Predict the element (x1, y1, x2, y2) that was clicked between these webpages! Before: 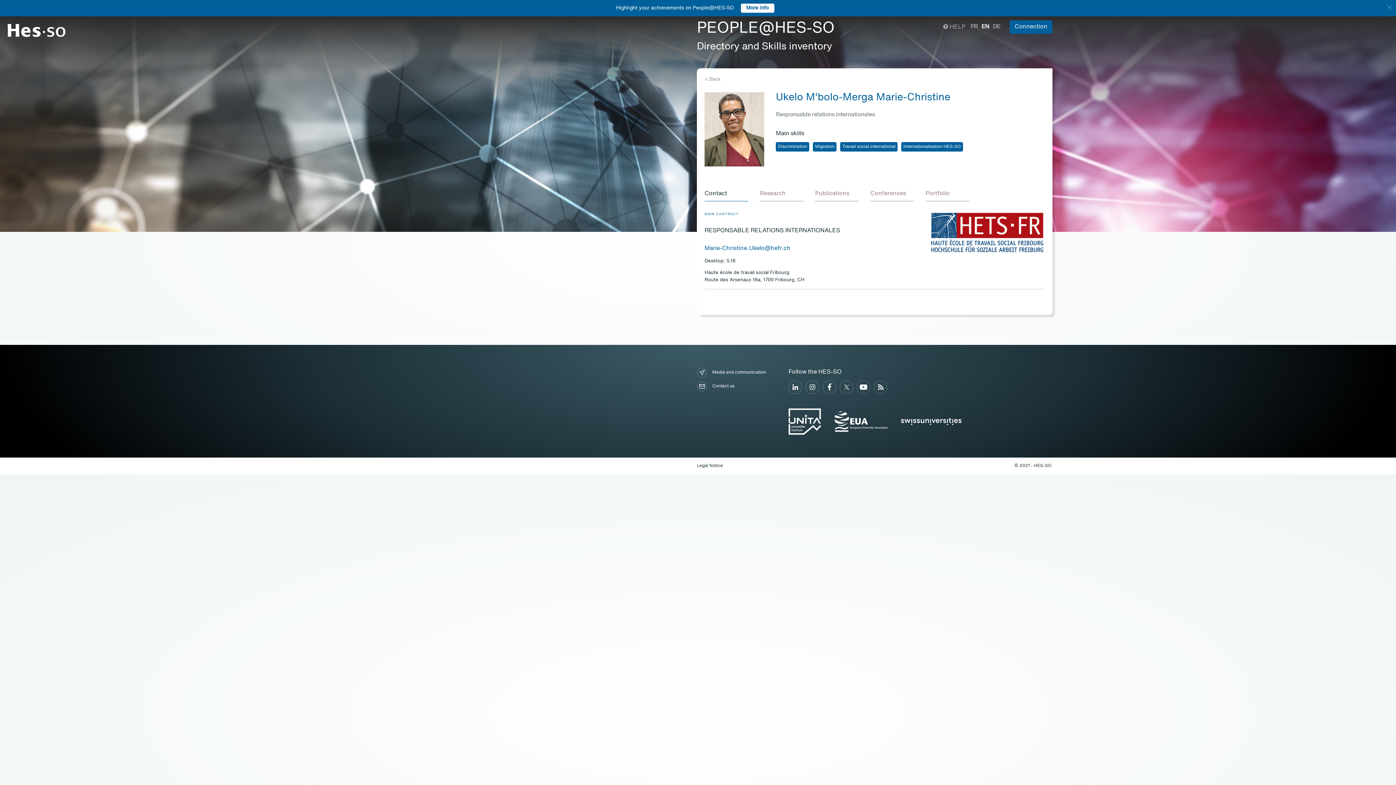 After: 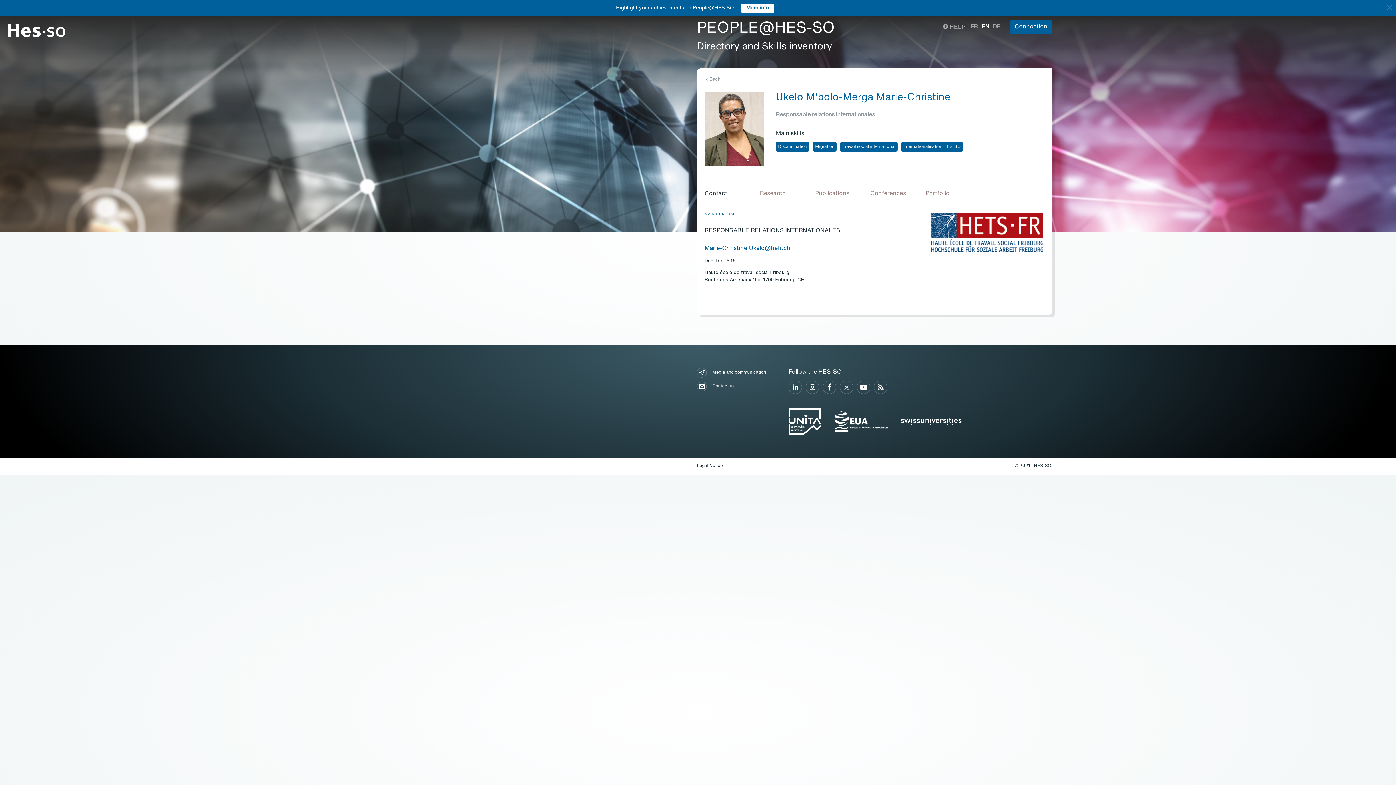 Action: label: More info bbox: (740, 3, 774, 12)